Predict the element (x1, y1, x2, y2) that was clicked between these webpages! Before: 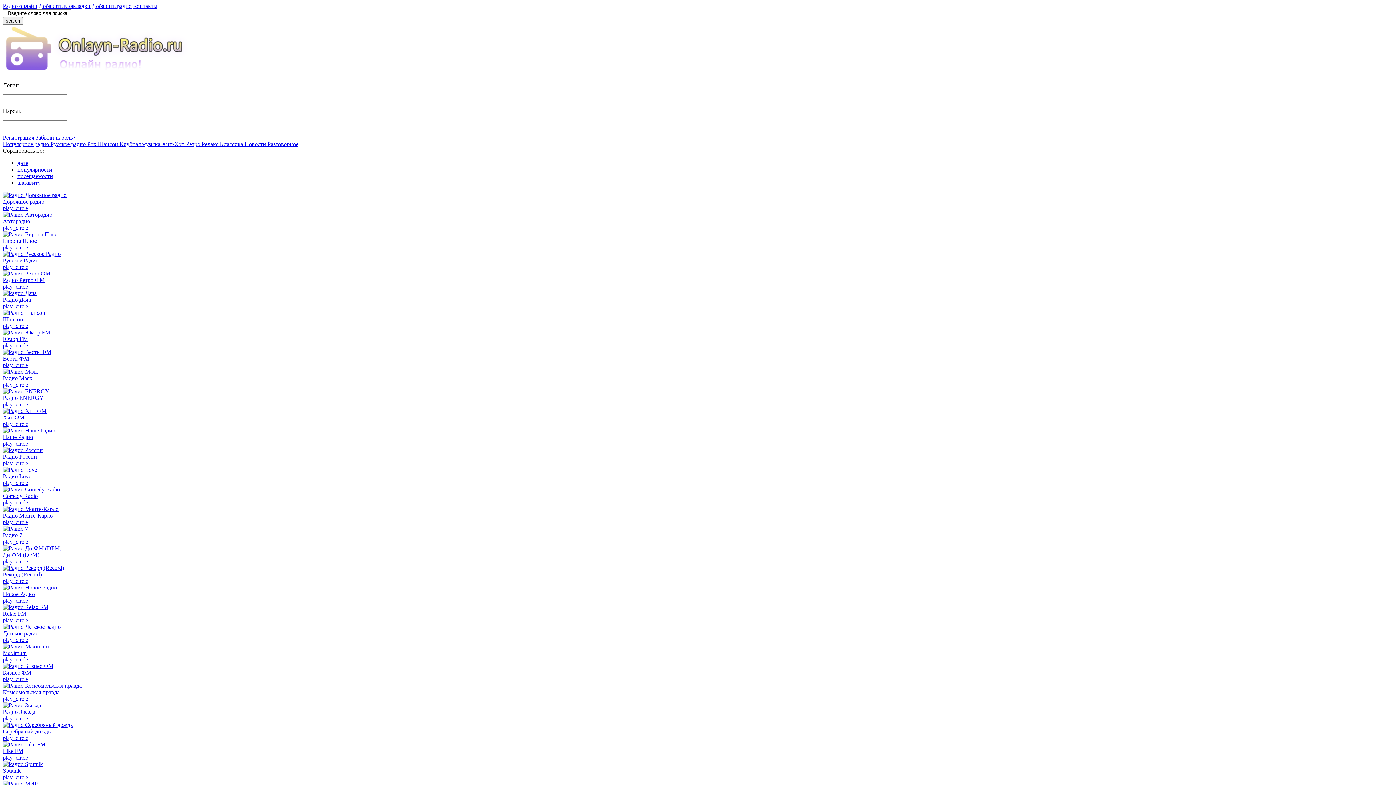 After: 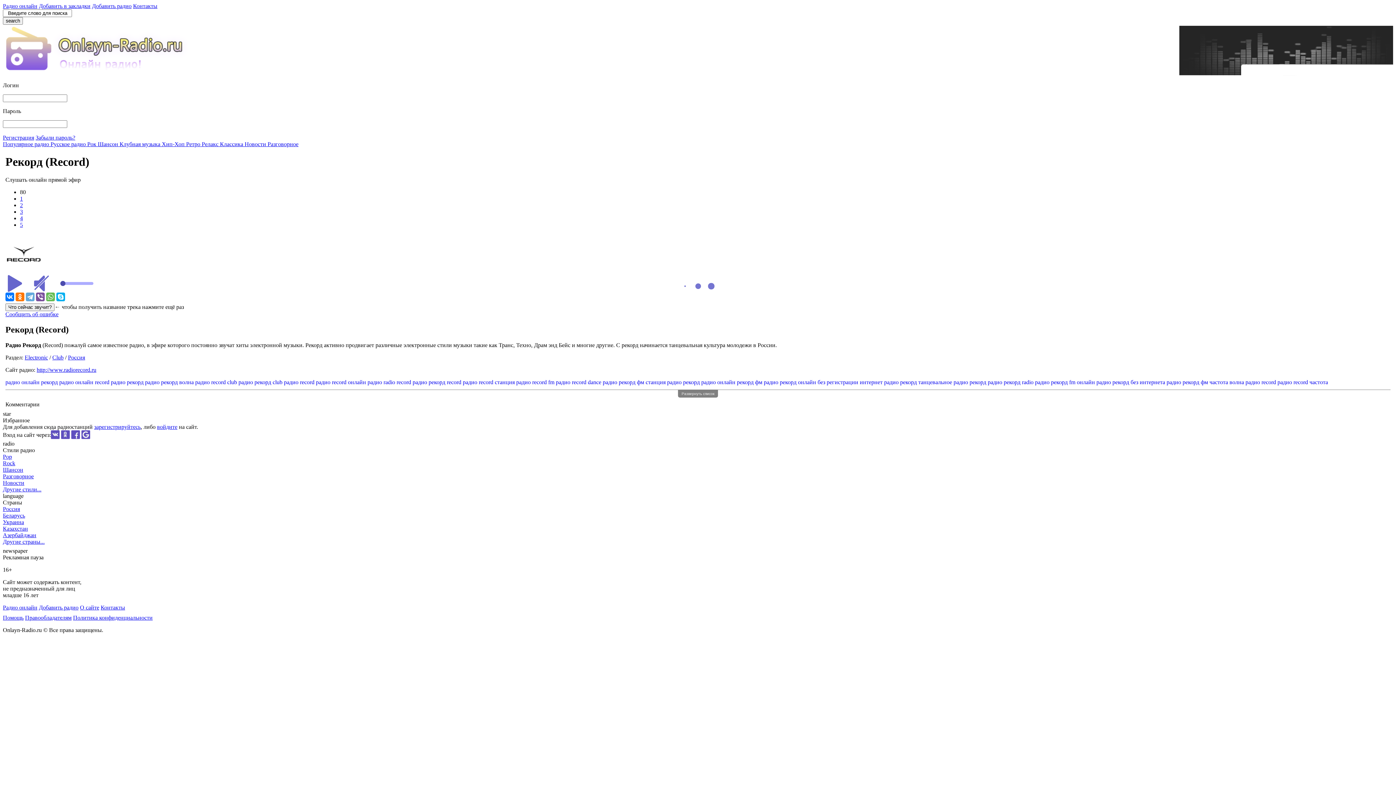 Action: bbox: (2, 571, 41, 577) label: Рекорд (Record)